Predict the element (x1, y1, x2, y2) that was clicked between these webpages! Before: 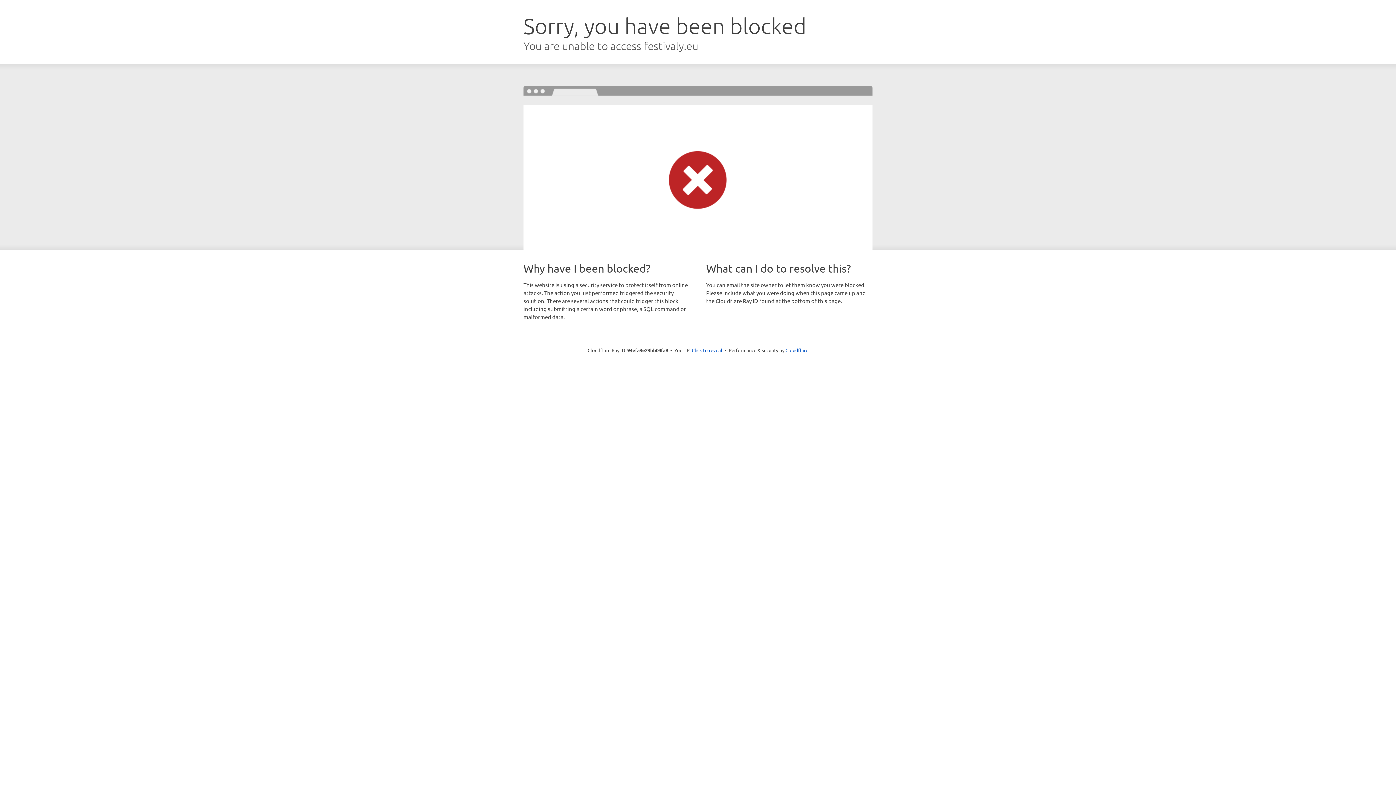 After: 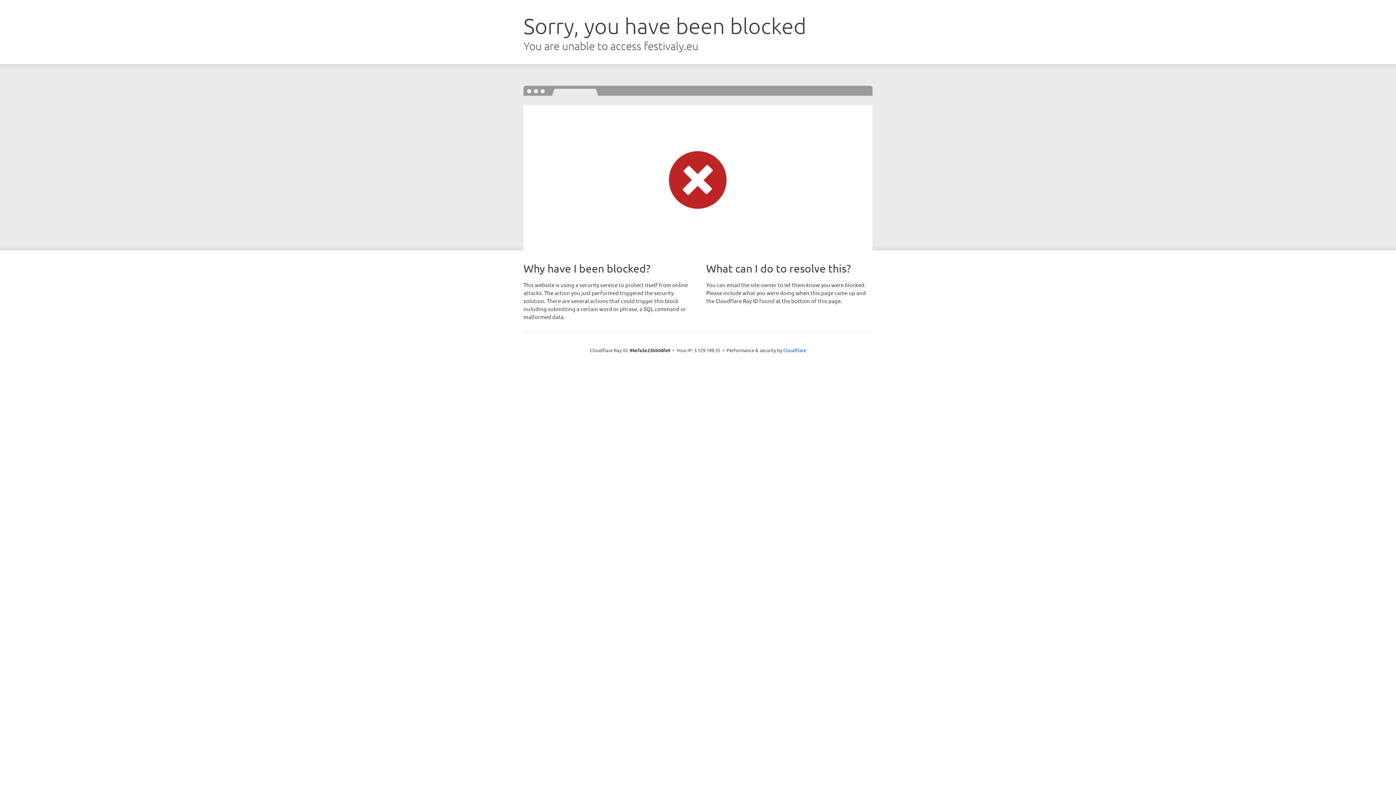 Action: label: Click to reveal bbox: (692, 346, 722, 353)